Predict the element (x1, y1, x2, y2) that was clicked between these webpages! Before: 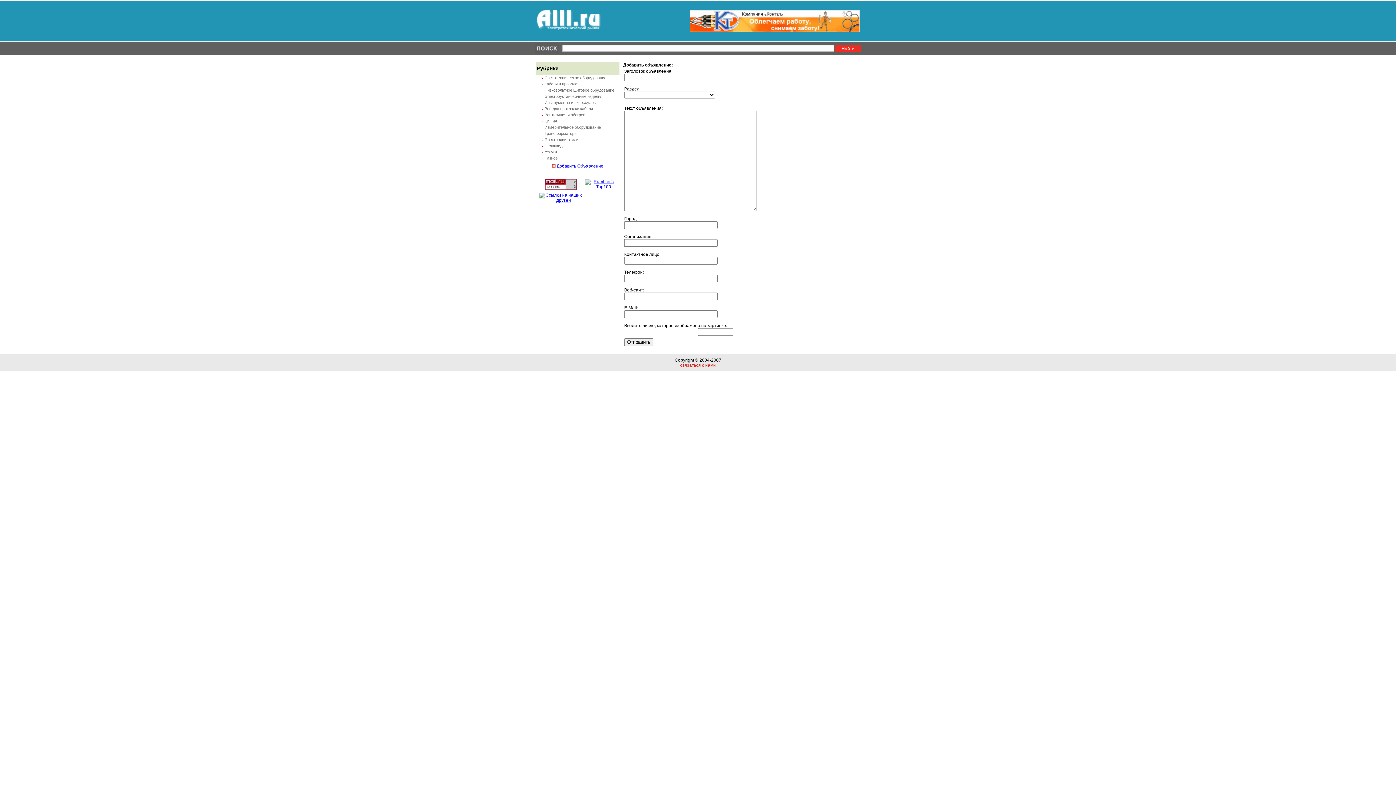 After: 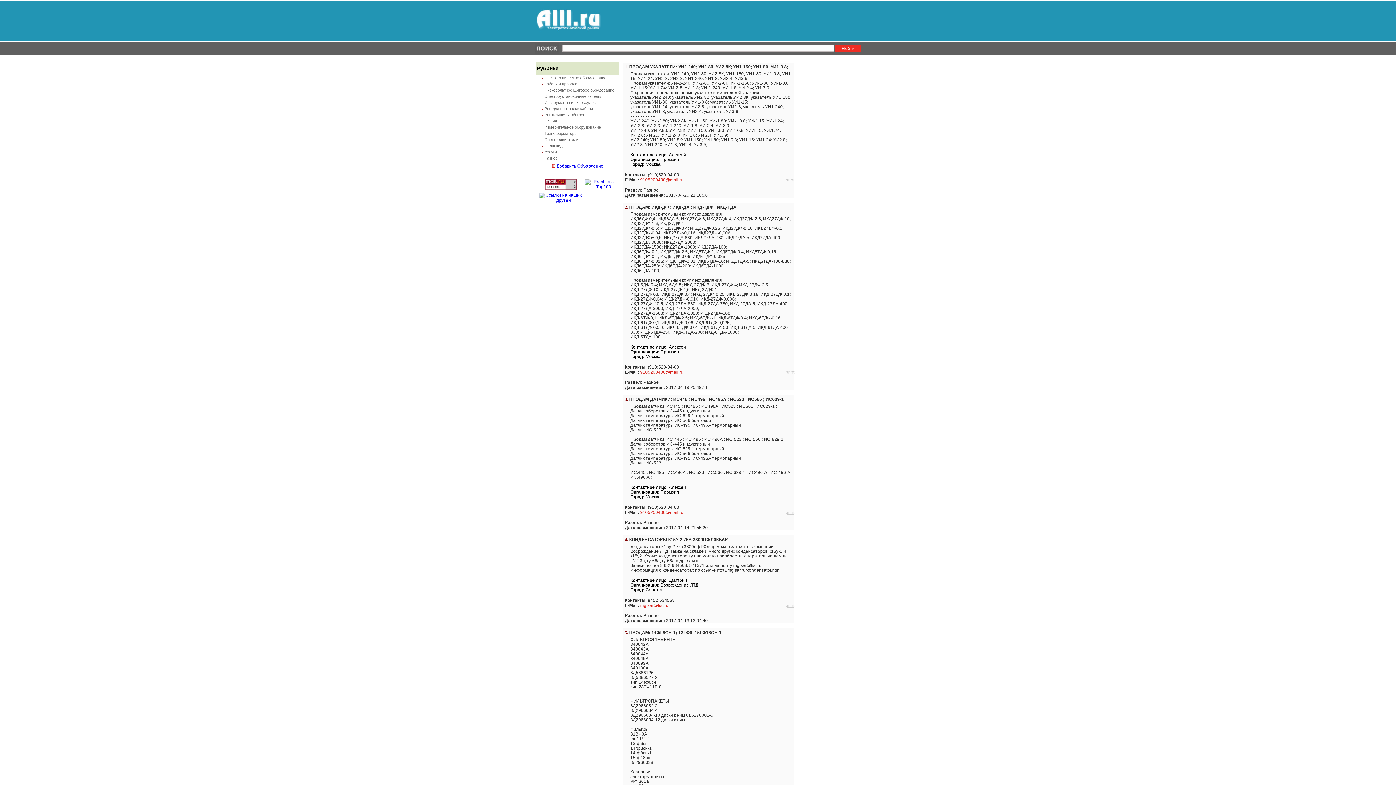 Action: bbox: (538, 156, 618, 162) label: Разное